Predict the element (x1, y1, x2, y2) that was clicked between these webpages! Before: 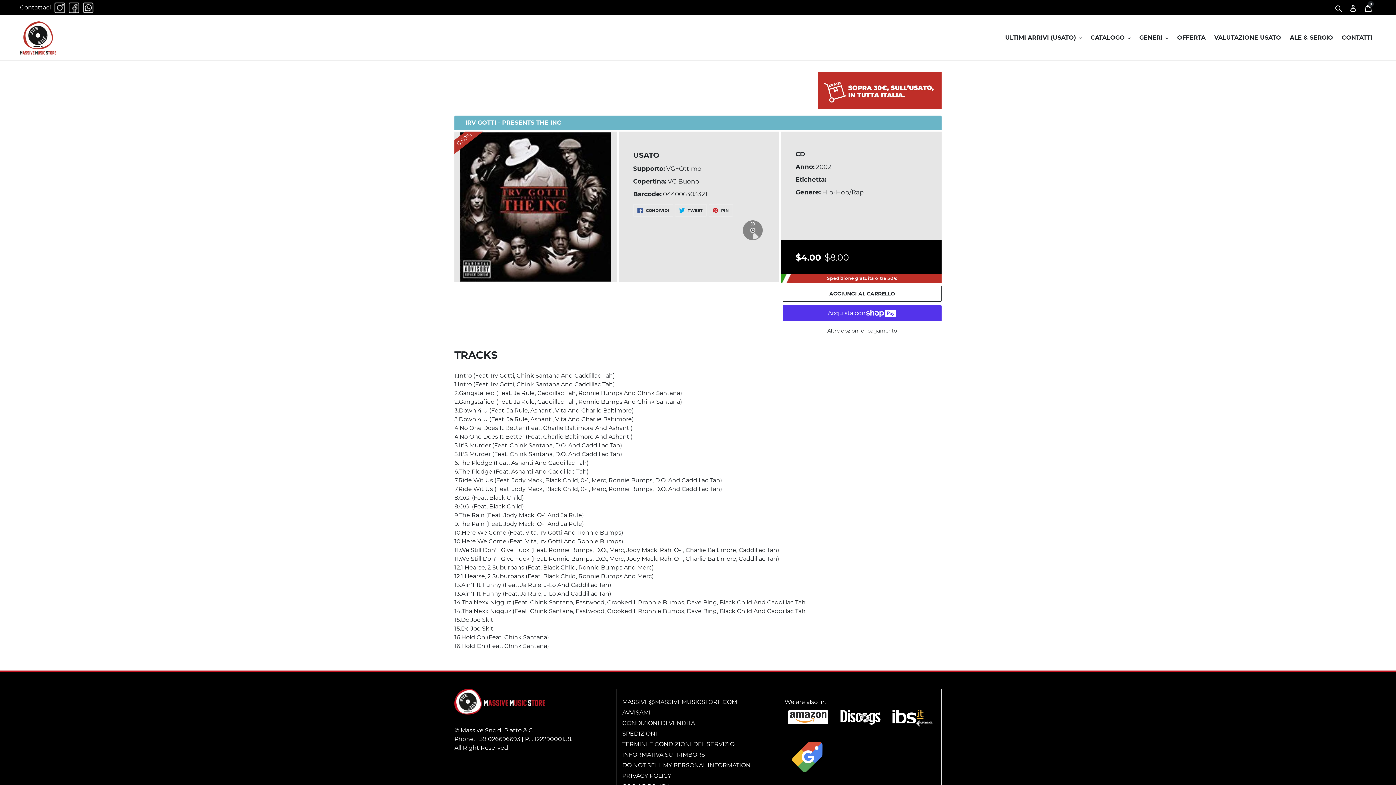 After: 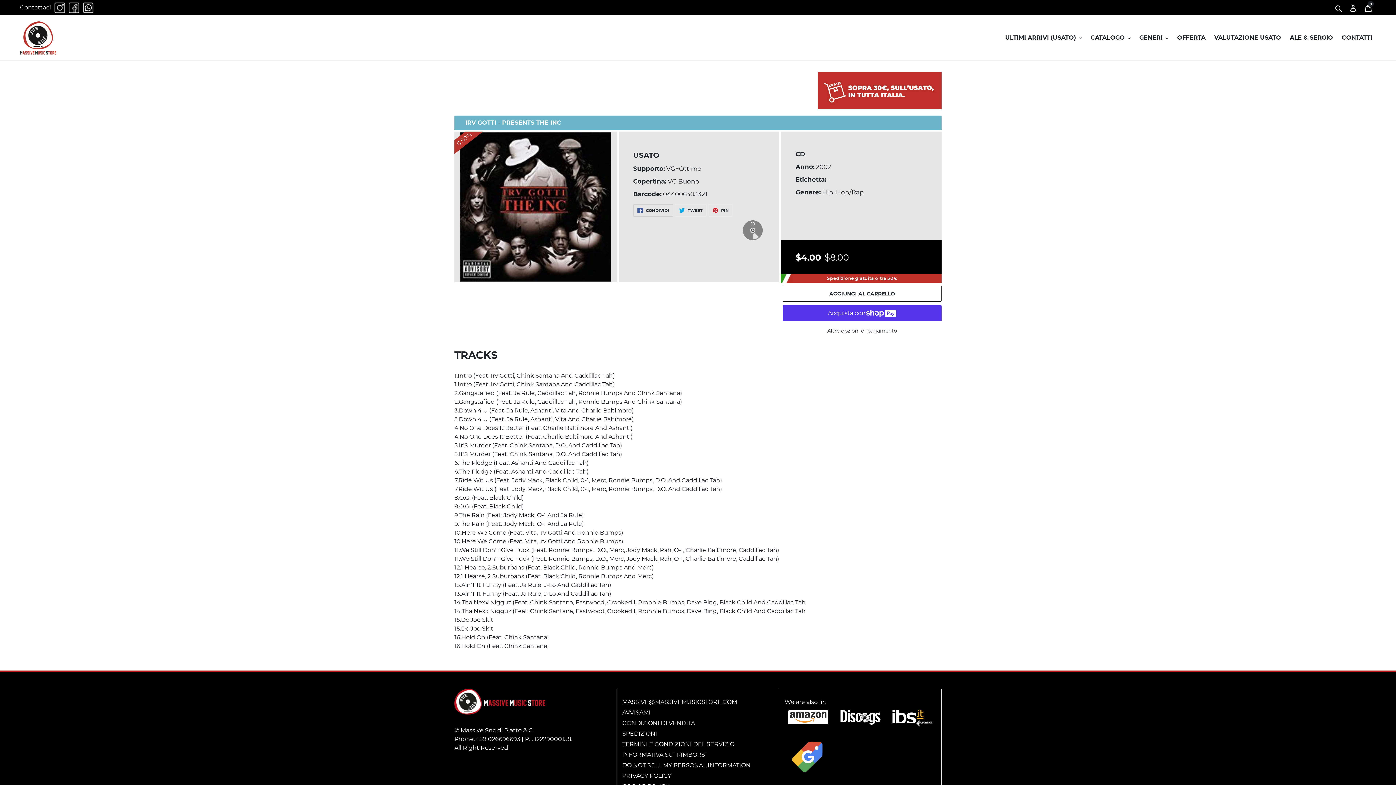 Action: label:  CONDIVIDI
CONDIVIDI SU FACEBOOK bbox: (633, 204, 673, 216)